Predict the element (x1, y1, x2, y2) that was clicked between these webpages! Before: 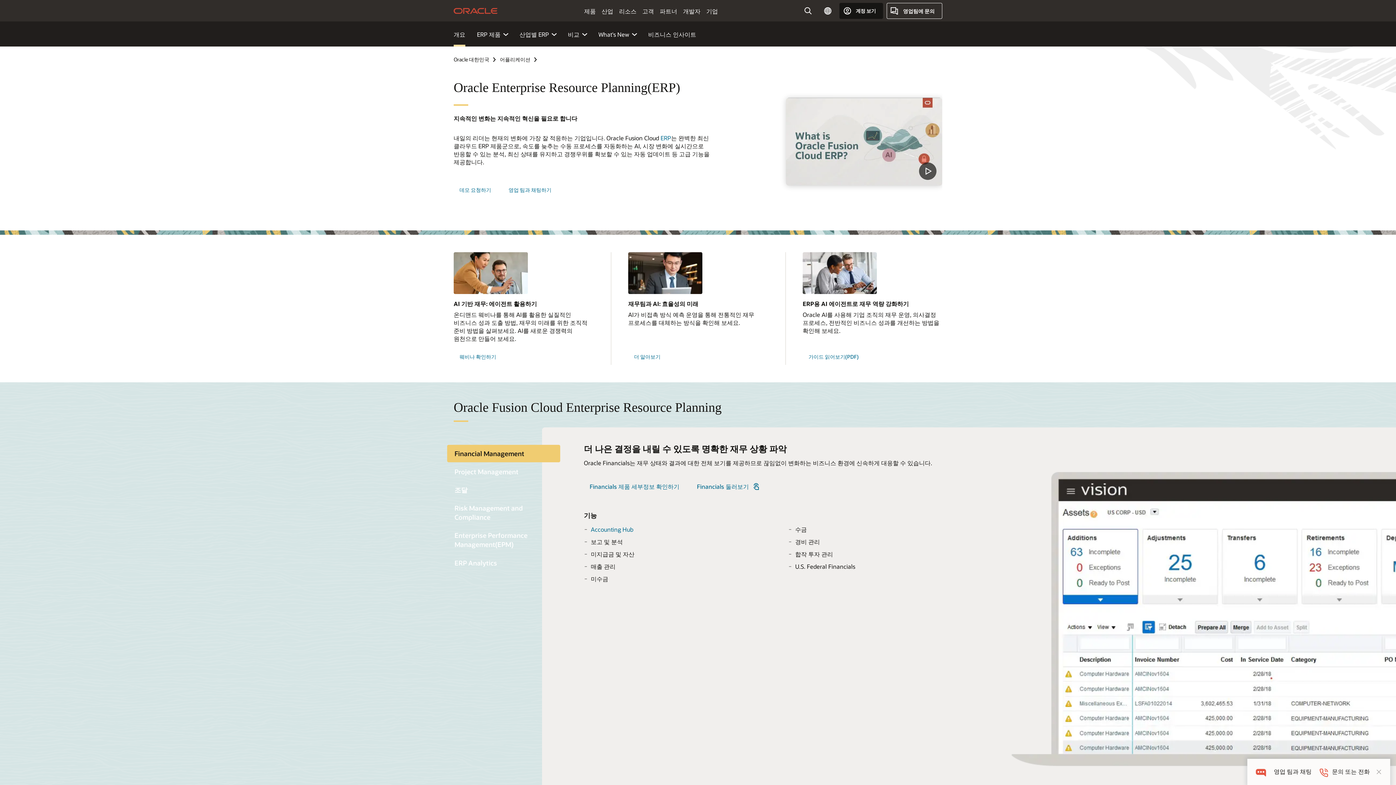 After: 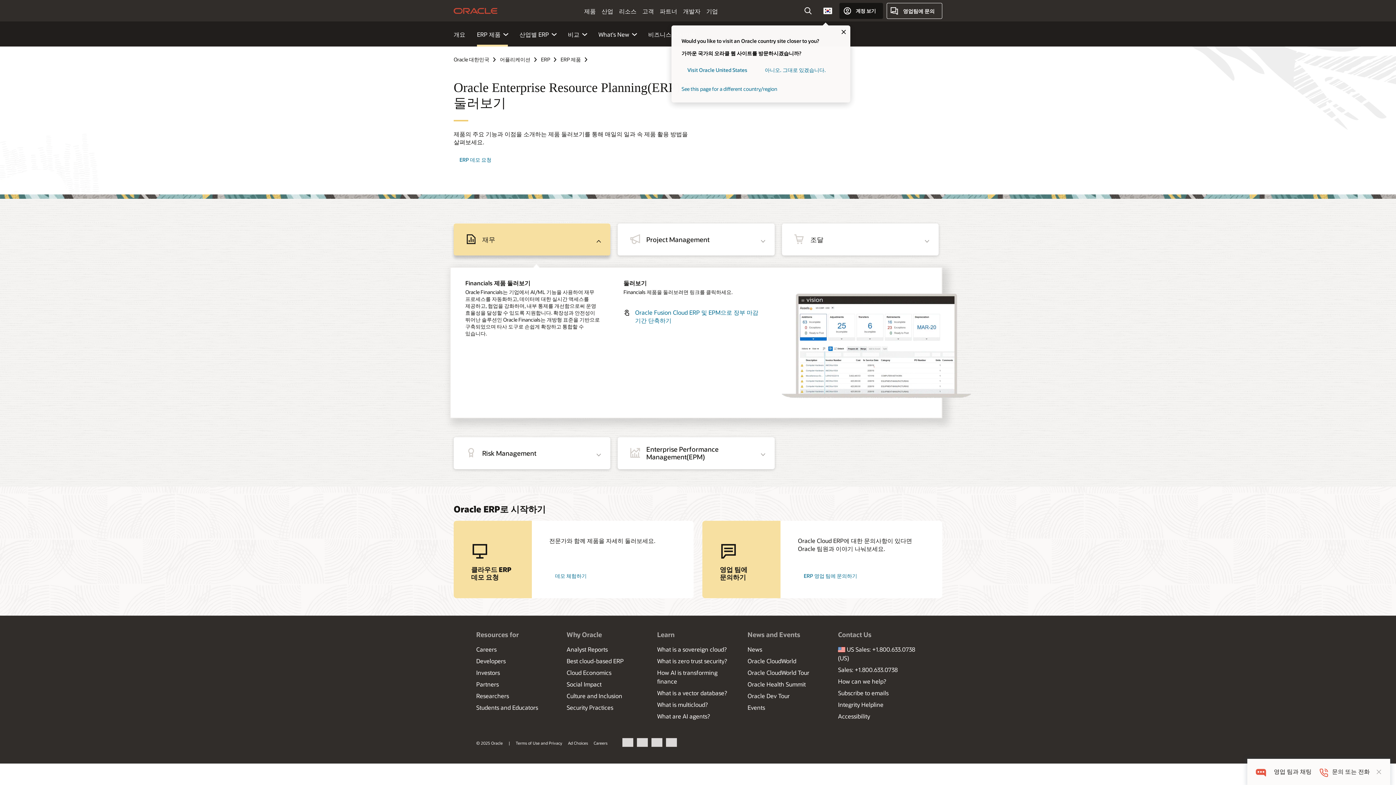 Action: label: Financials 둘러보기 bbox: (691, 479, 767, 494)